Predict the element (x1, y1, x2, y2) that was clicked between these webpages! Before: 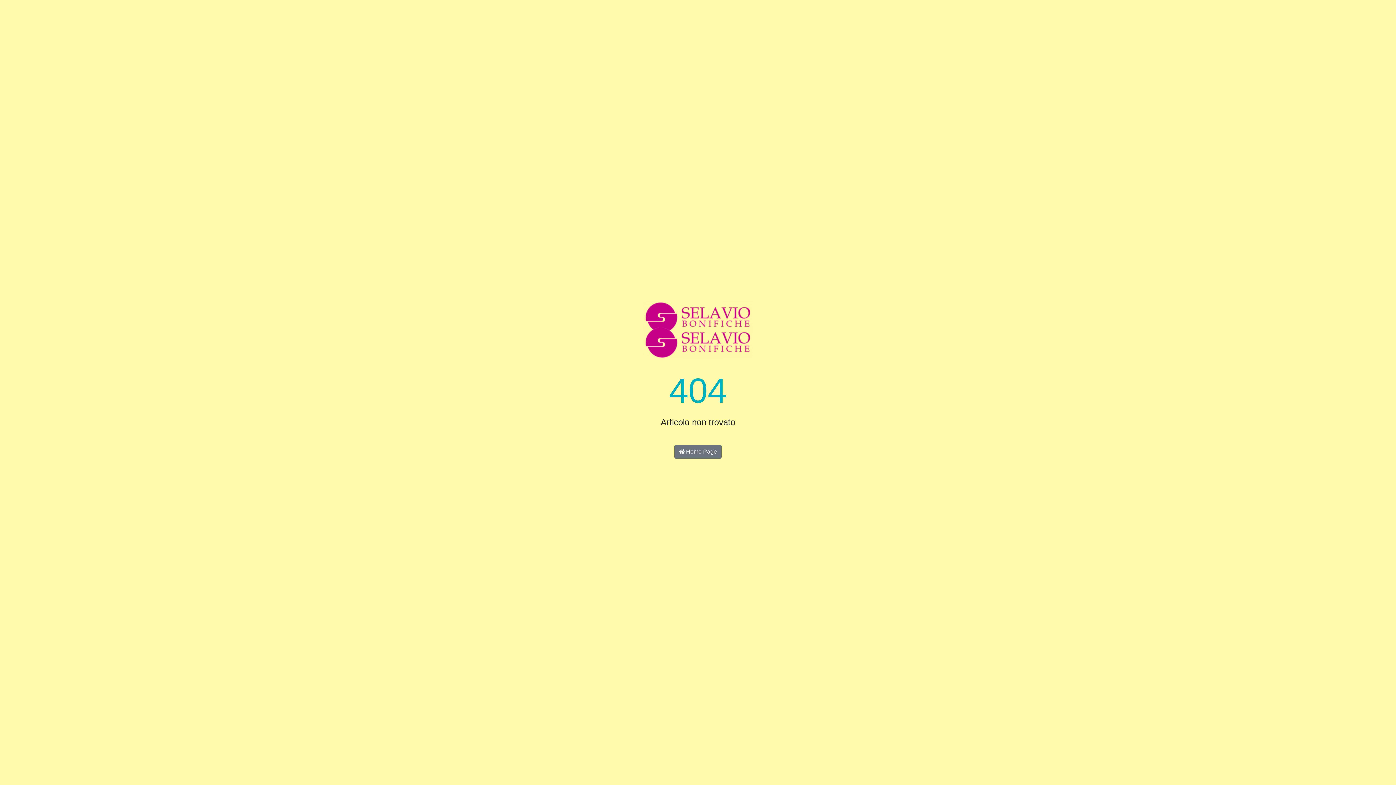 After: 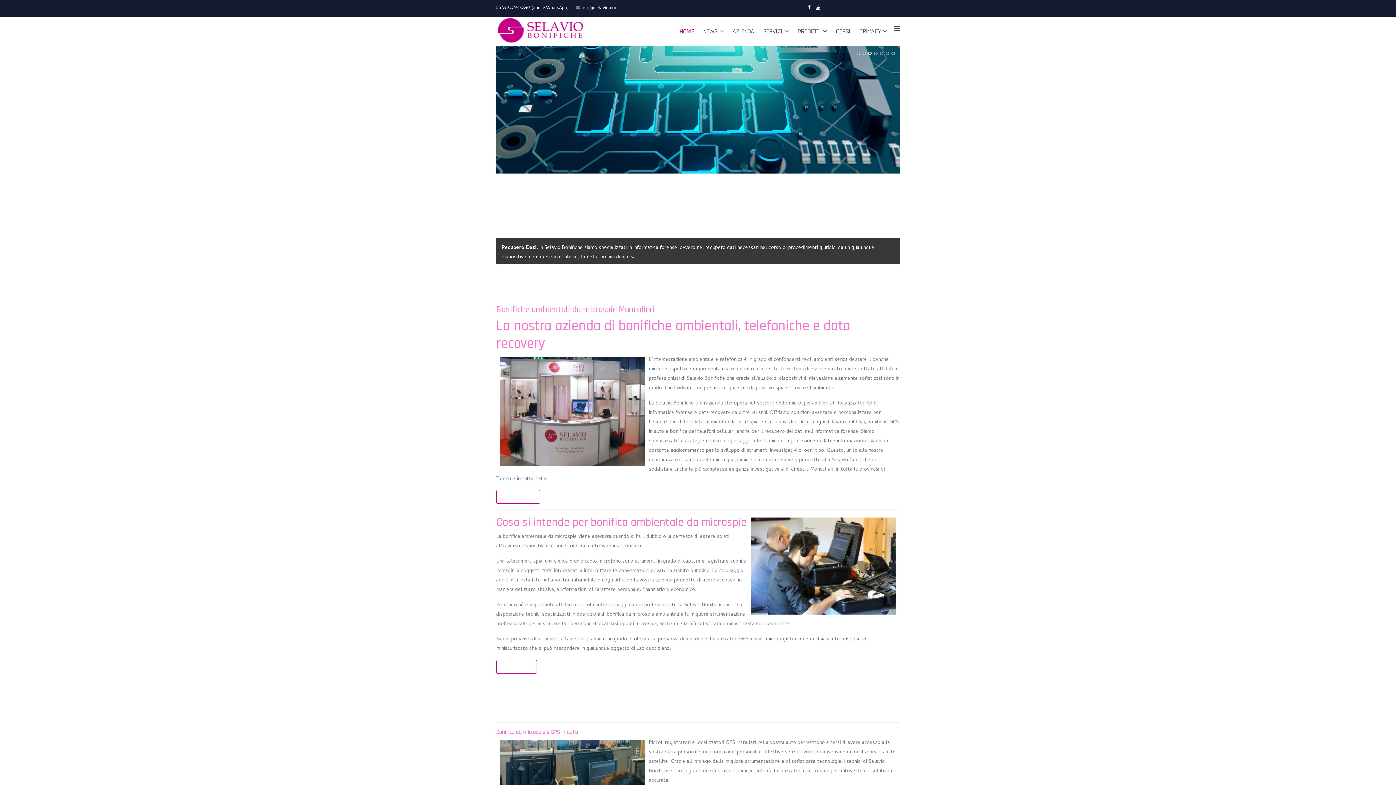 Action: label:  Home Page bbox: (674, 444, 721, 458)